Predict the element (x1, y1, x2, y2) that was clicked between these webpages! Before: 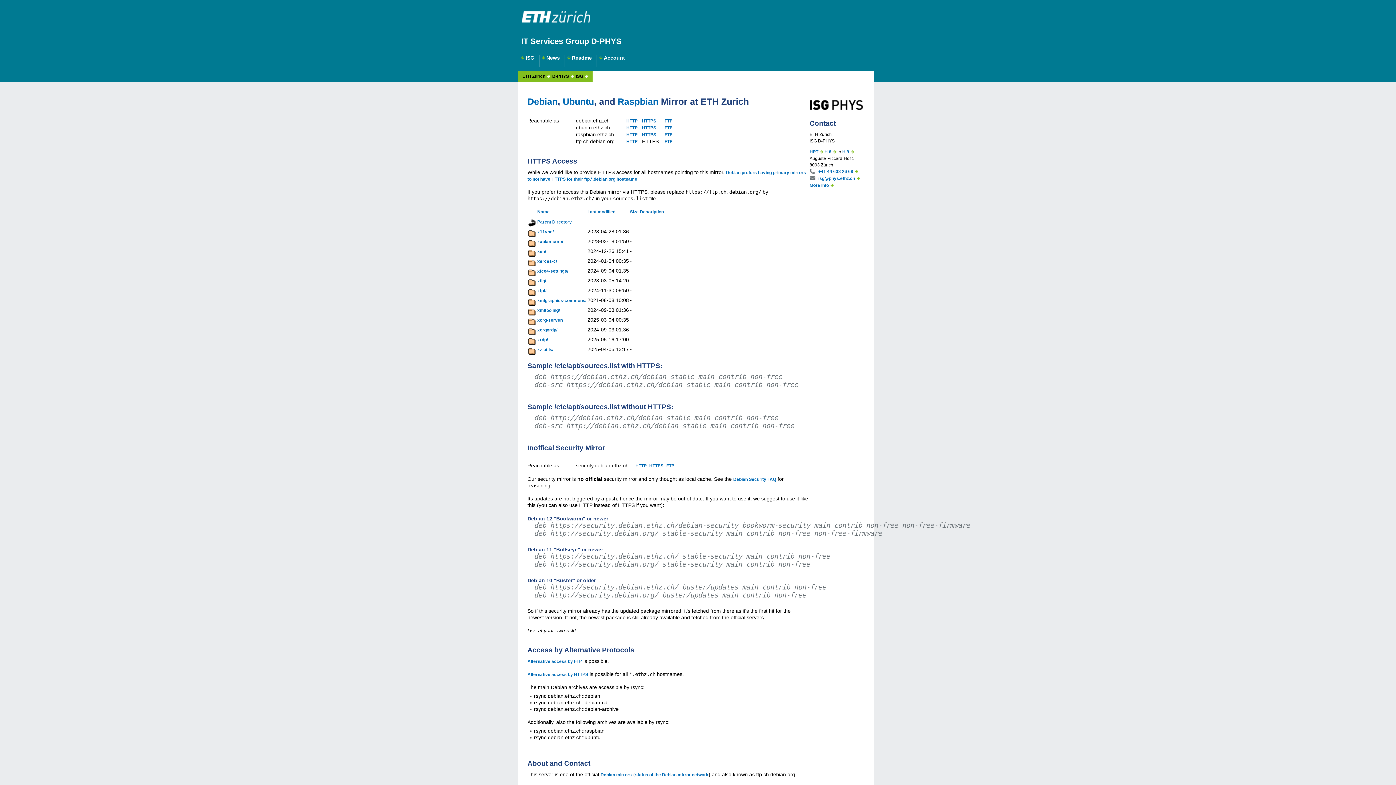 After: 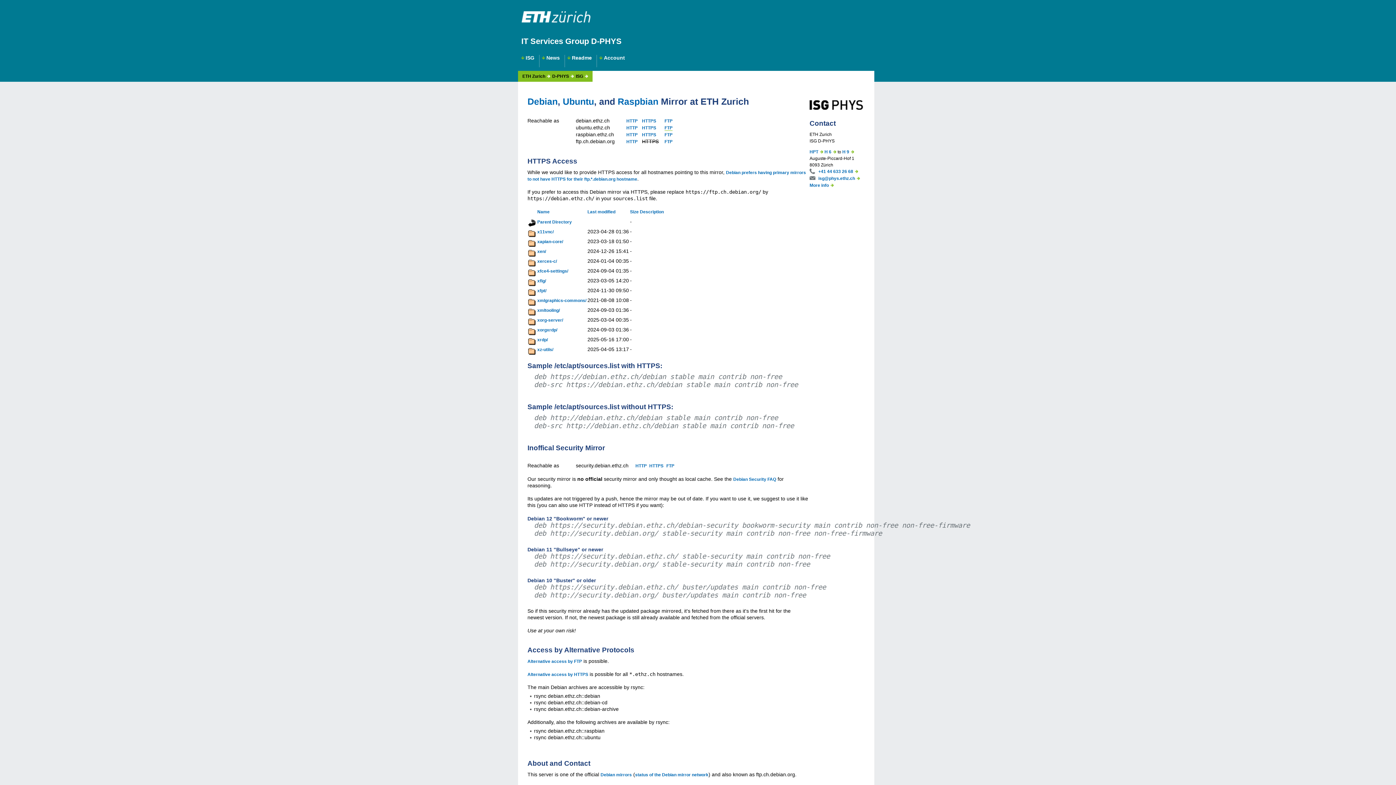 Action: bbox: (664, 125, 672, 130) label: FTP